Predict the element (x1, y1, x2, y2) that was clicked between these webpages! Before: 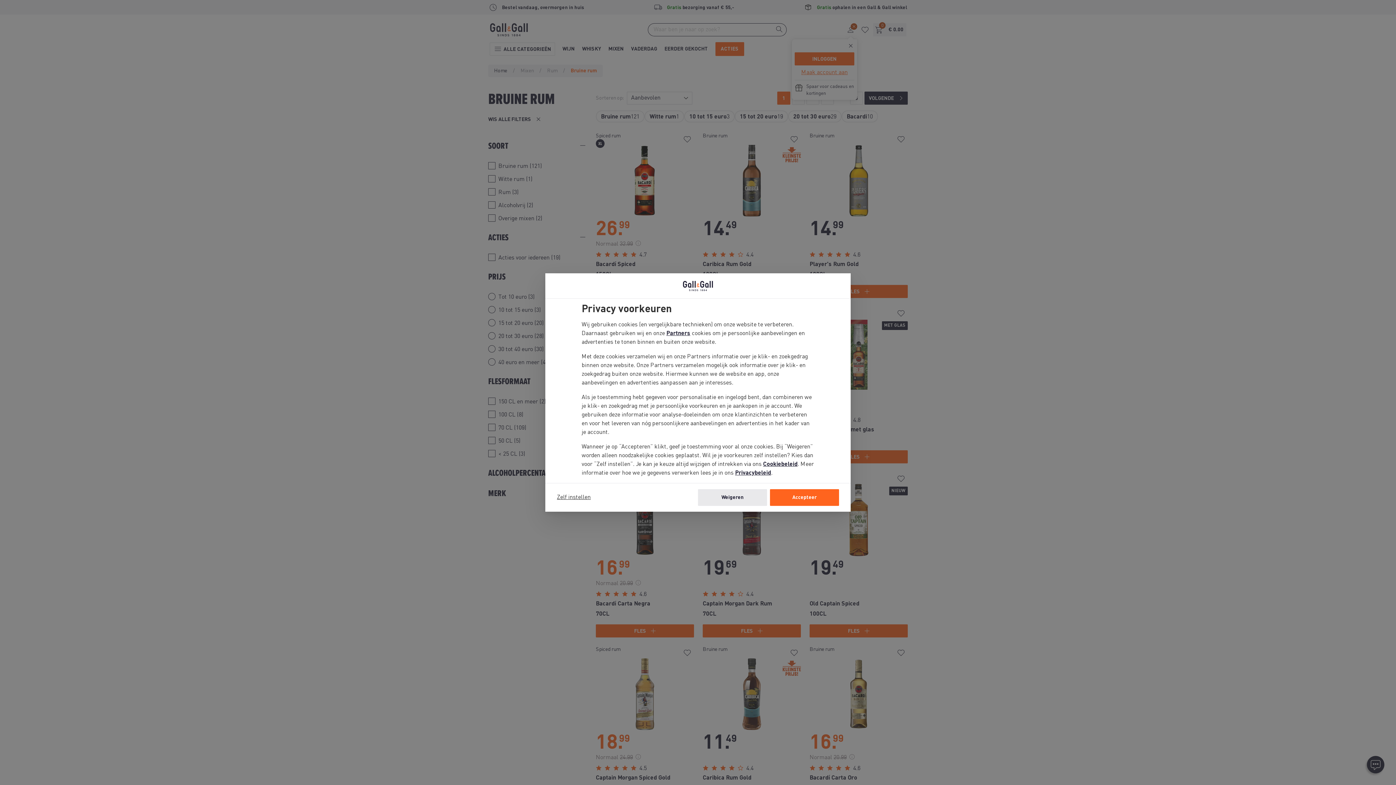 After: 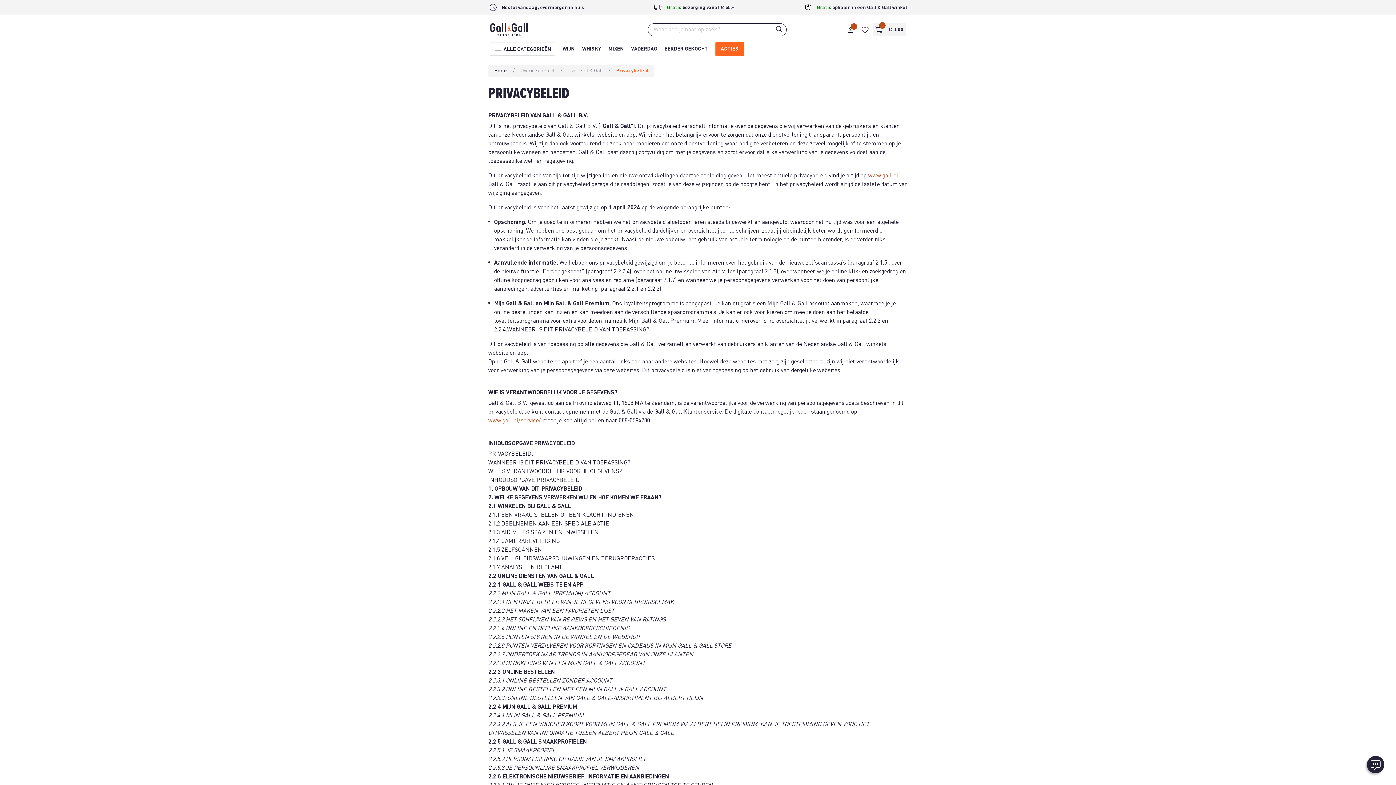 Action: label: Privacybeleid bbox: (735, 470, 771, 476)